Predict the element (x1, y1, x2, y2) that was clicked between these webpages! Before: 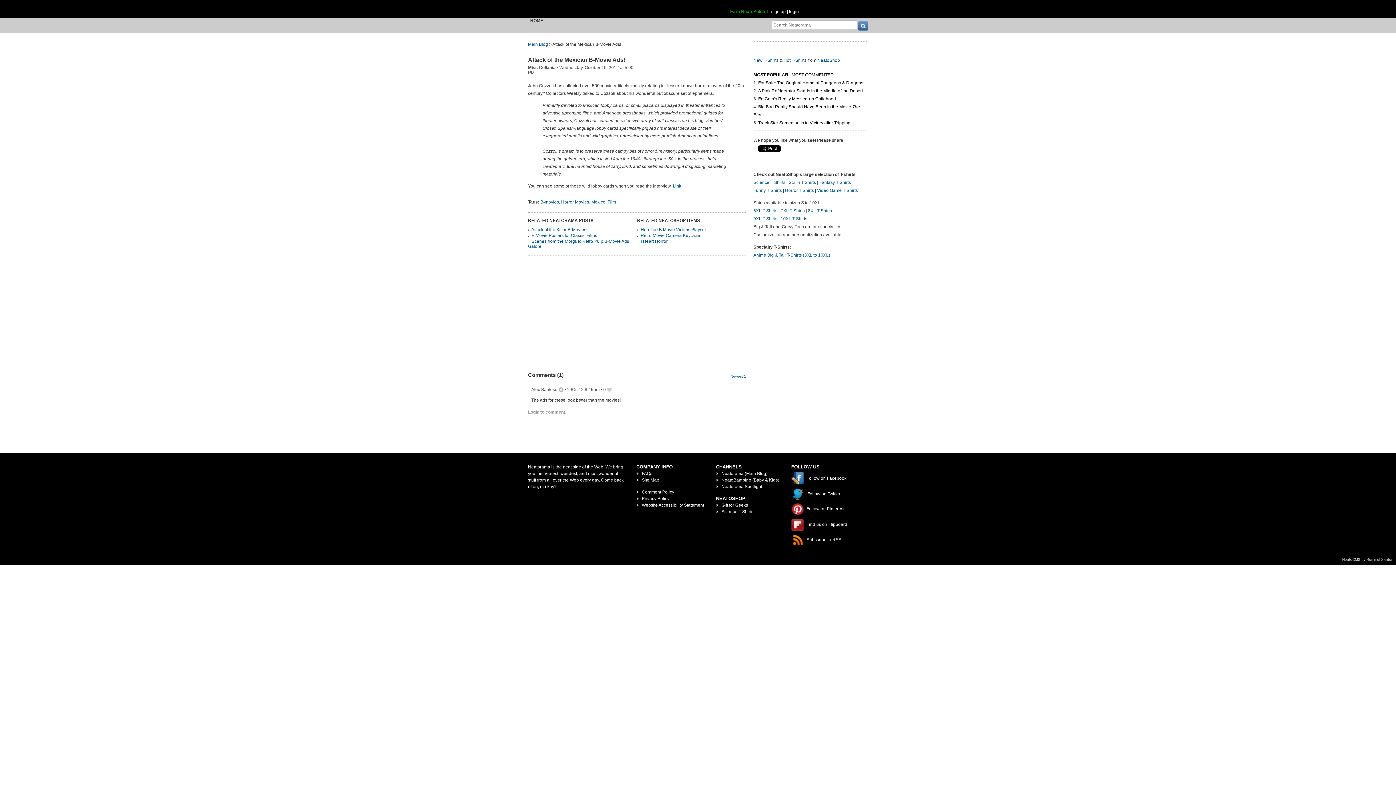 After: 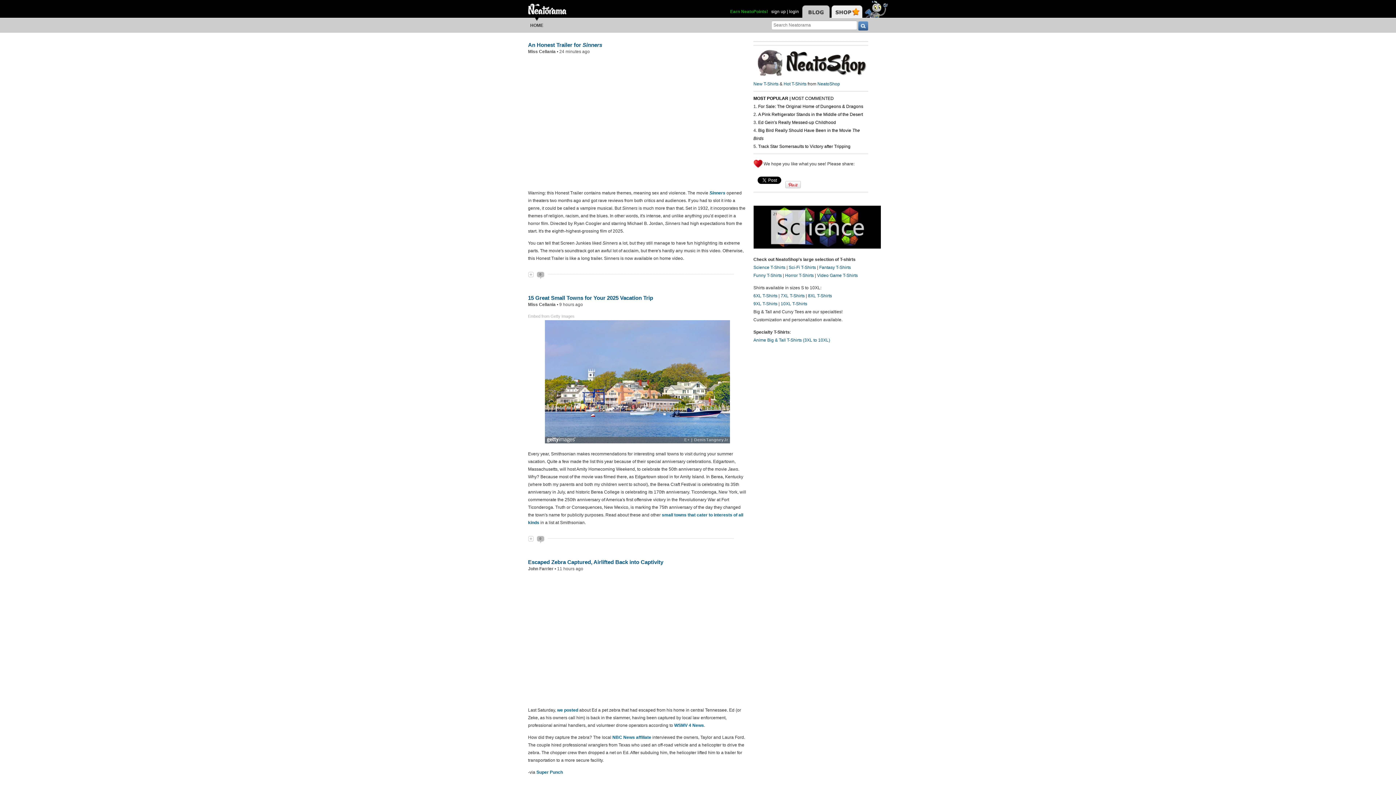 Action: label: Neatorama (Main Blog) bbox: (721, 471, 767, 476)